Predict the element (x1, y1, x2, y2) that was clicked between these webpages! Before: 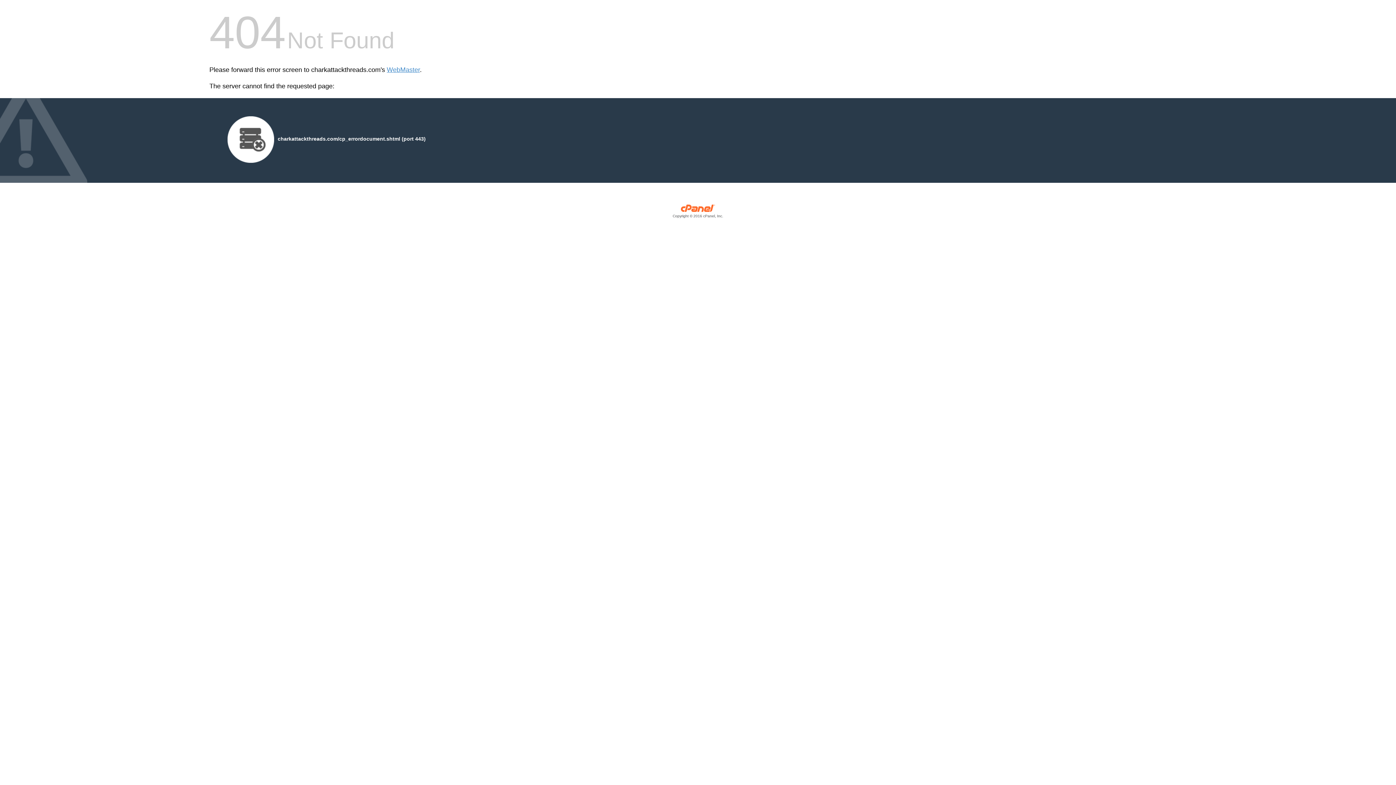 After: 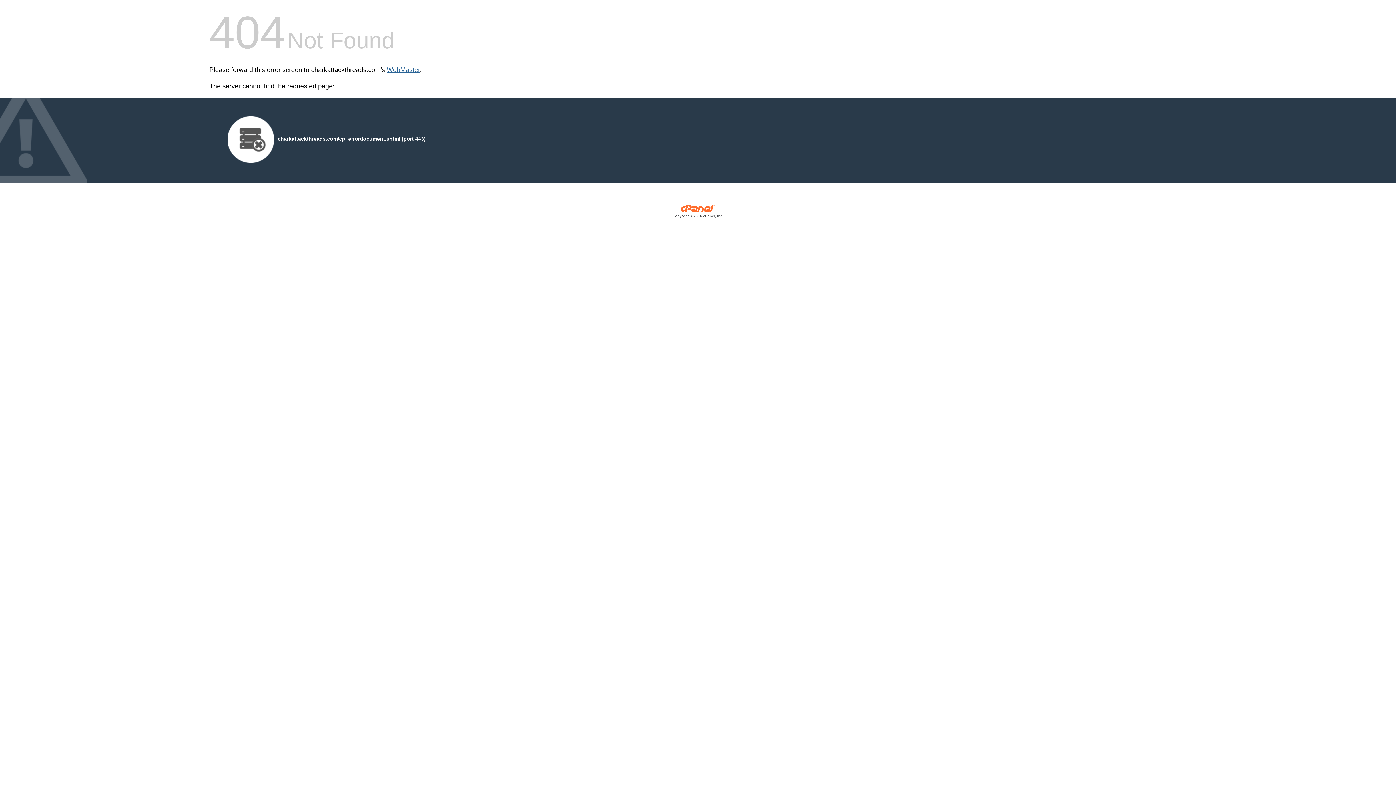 Action: label: WebMaster bbox: (386, 66, 420, 73)